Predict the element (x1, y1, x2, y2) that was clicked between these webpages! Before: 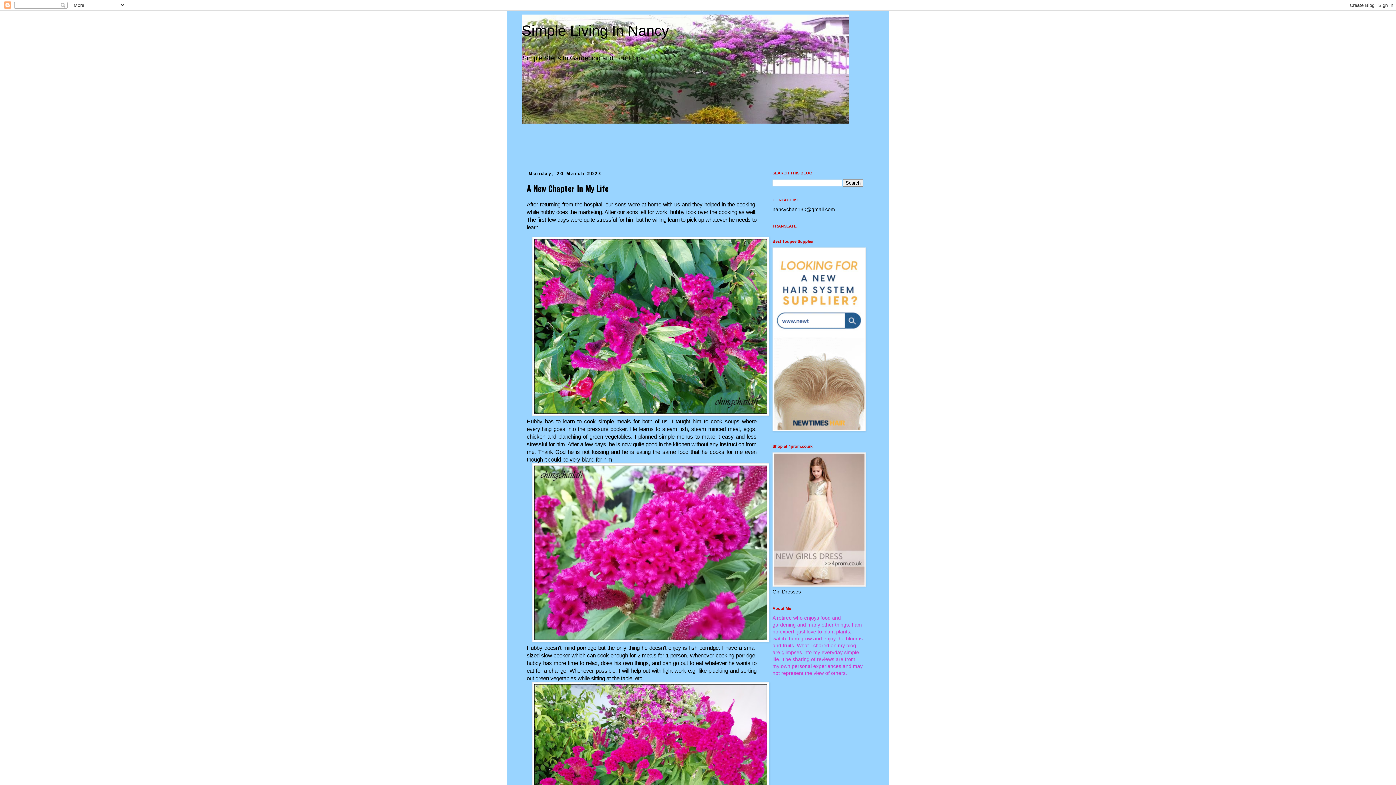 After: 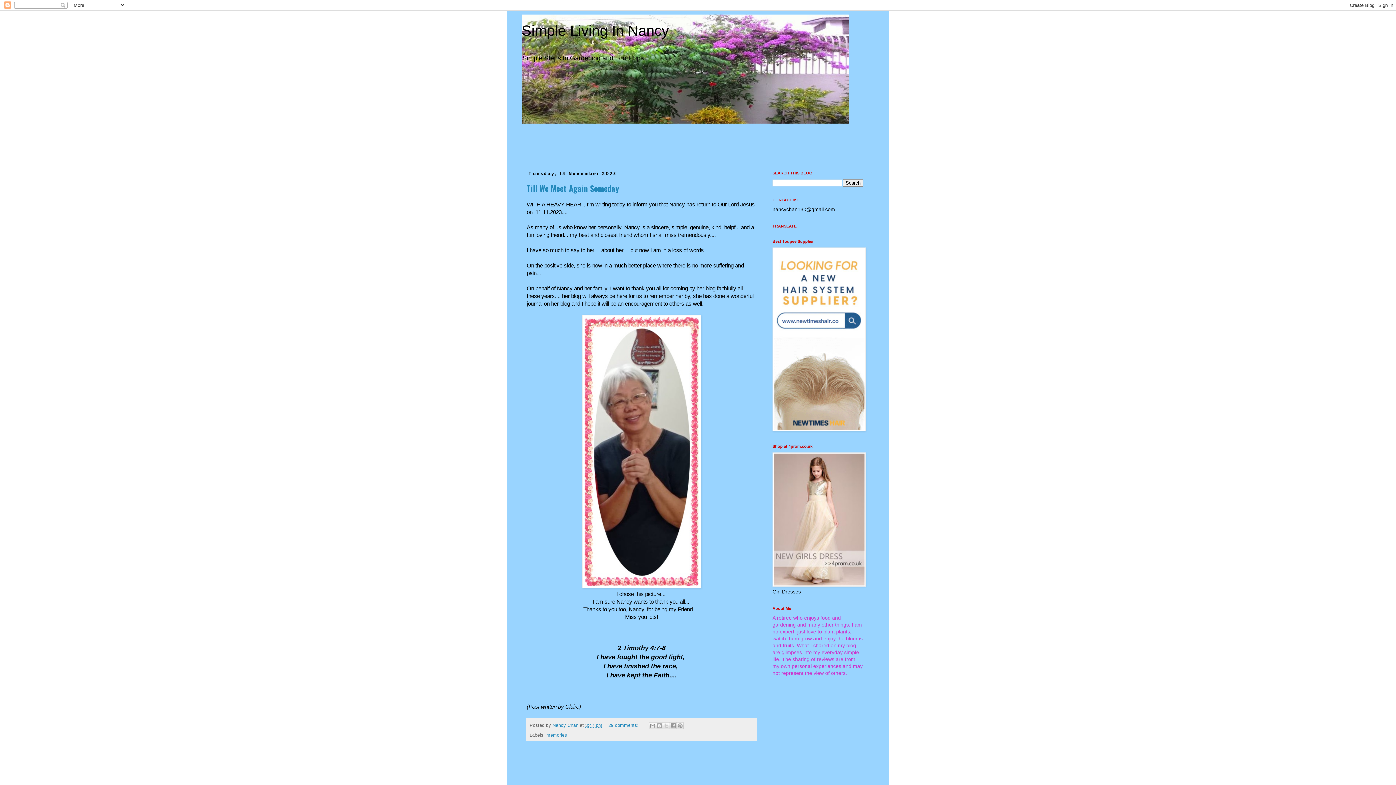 Action: bbox: (521, 22, 669, 38) label: Simple Living In Nancy